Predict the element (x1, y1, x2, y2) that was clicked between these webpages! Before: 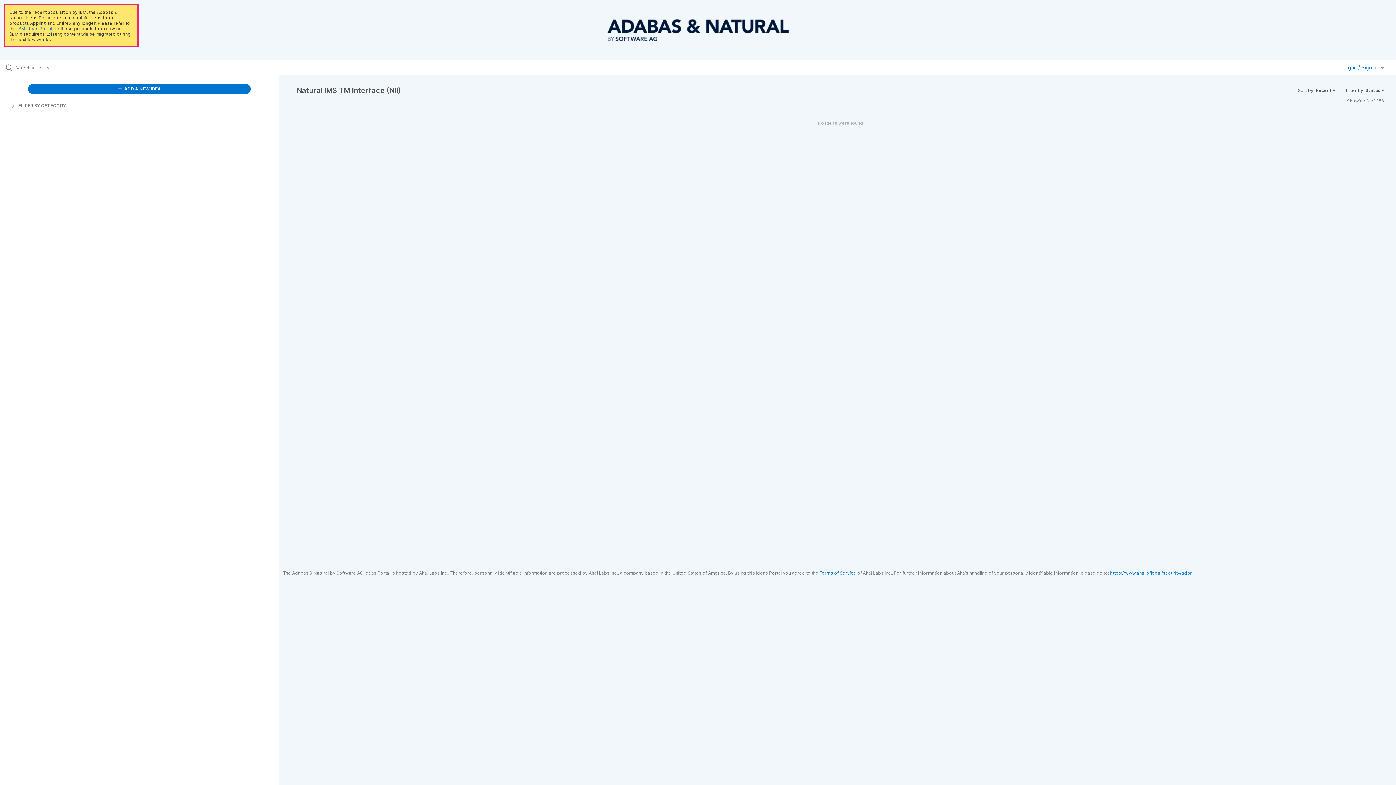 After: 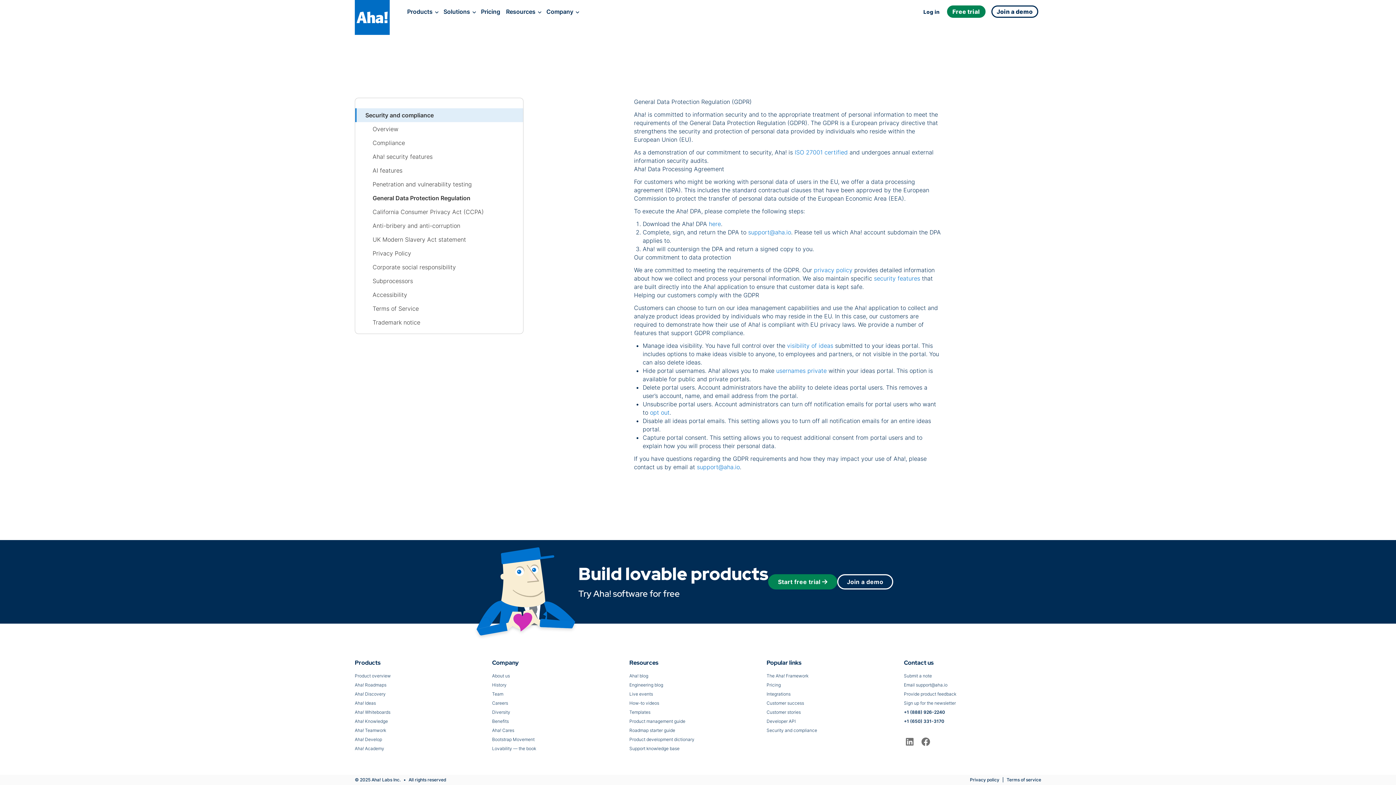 Action: bbox: (1110, 570, 1191, 575) label: https://www.aha.io/legal/security/gdpr